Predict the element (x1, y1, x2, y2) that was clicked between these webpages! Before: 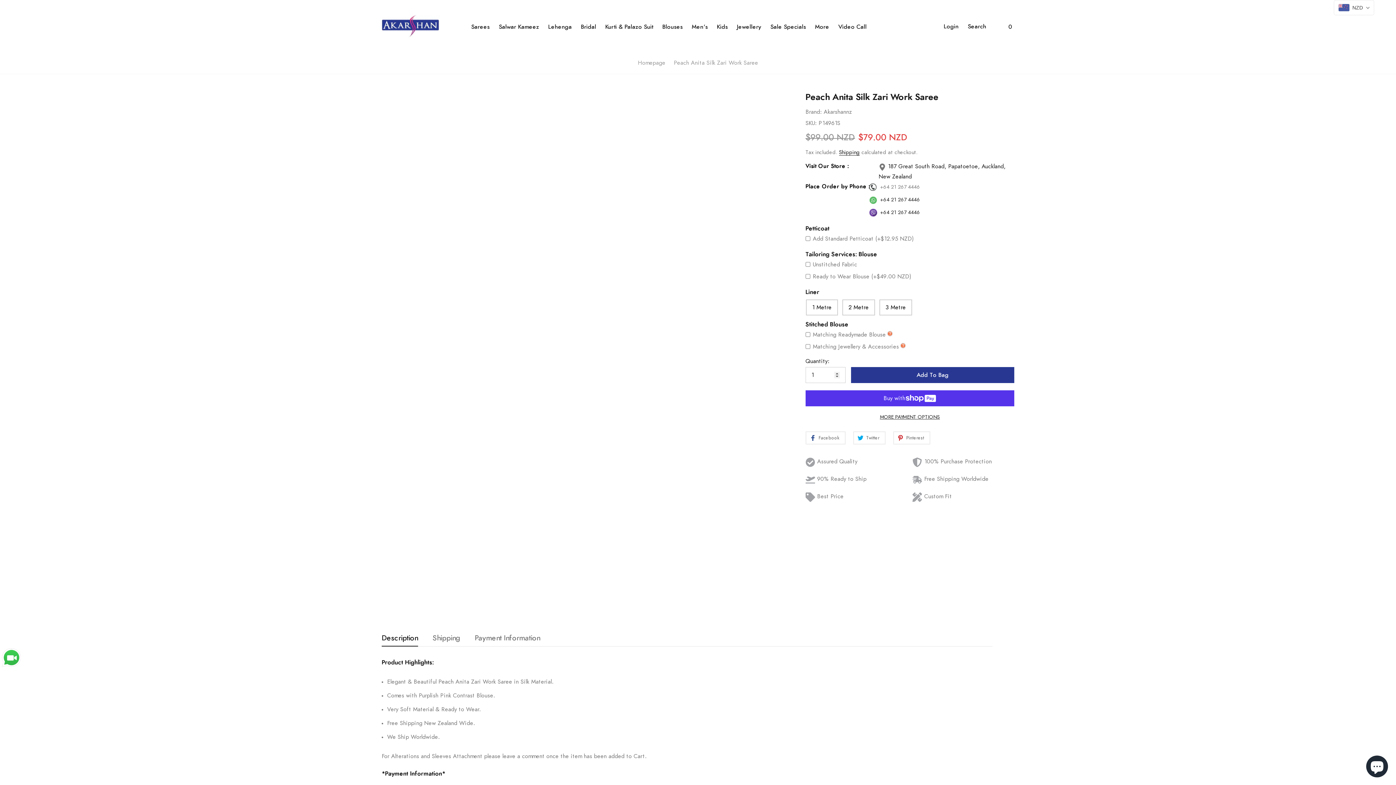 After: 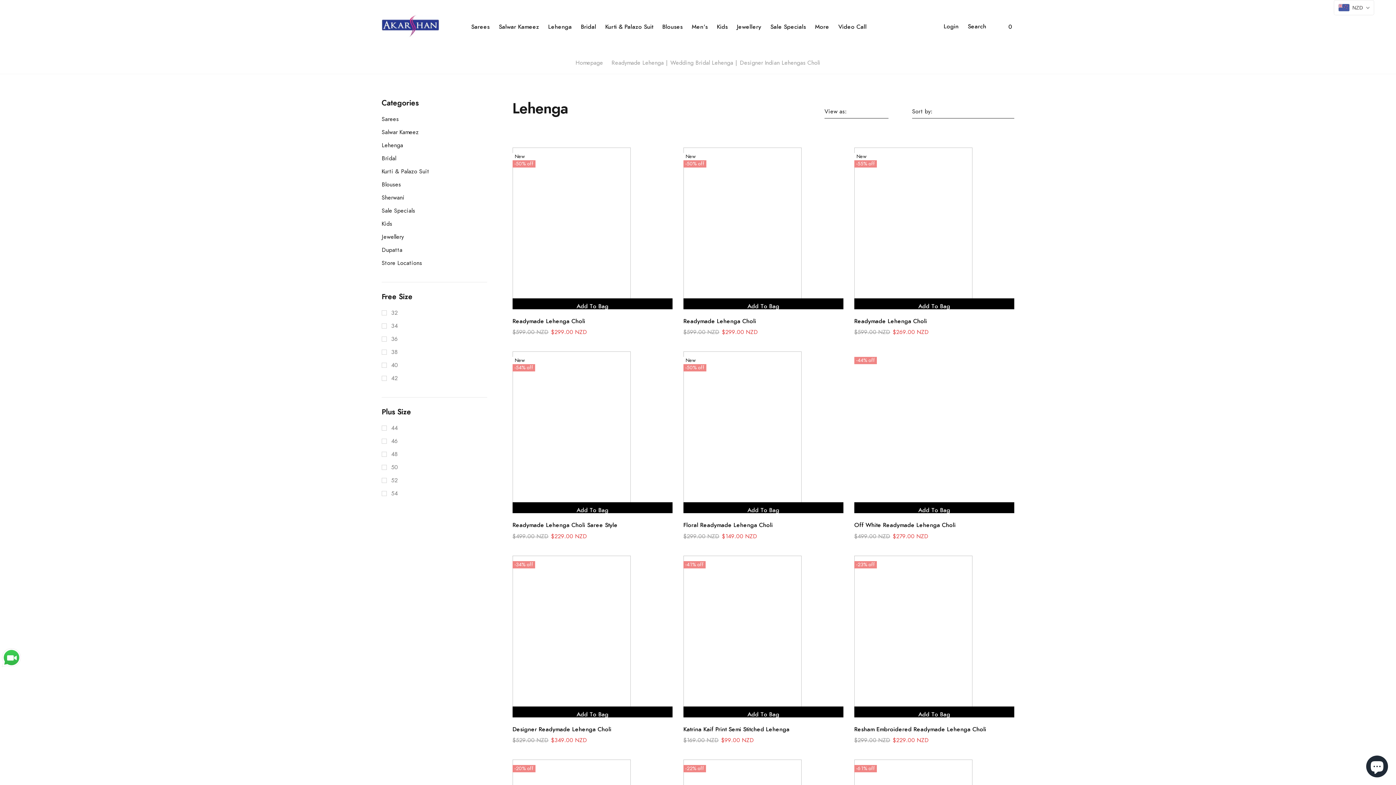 Action: bbox: (548, 23, 572, 29) label: link